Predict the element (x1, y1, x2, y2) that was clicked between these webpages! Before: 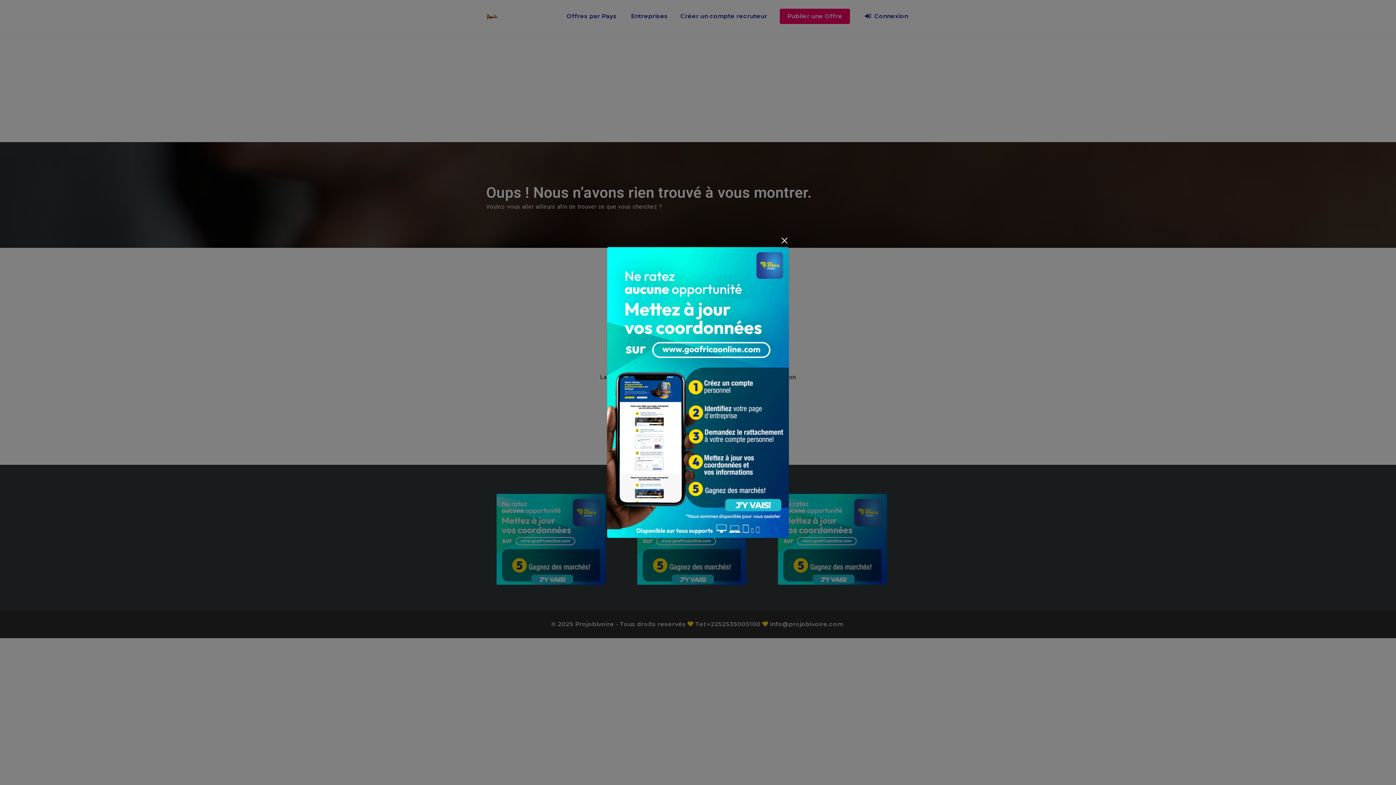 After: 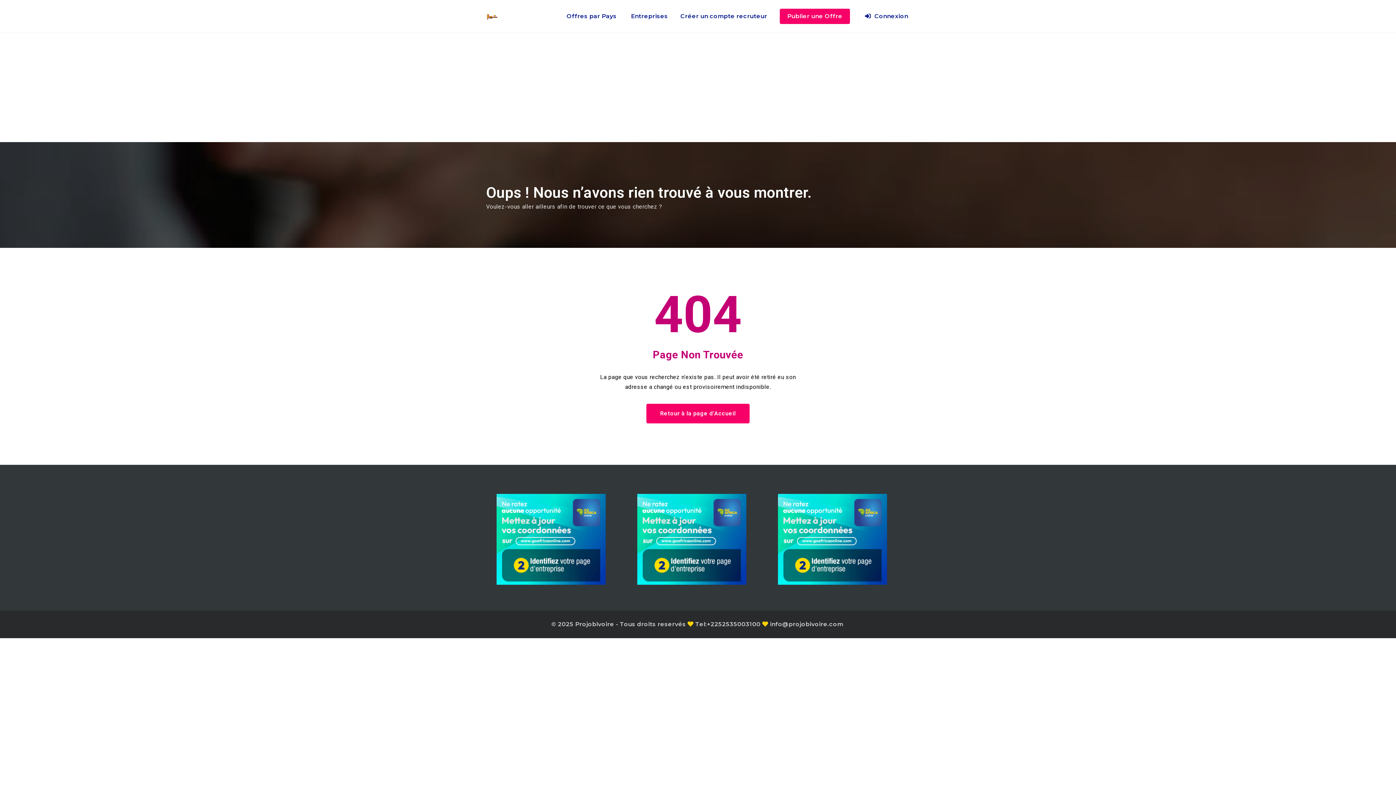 Action: bbox: (607, 247, 789, 538)